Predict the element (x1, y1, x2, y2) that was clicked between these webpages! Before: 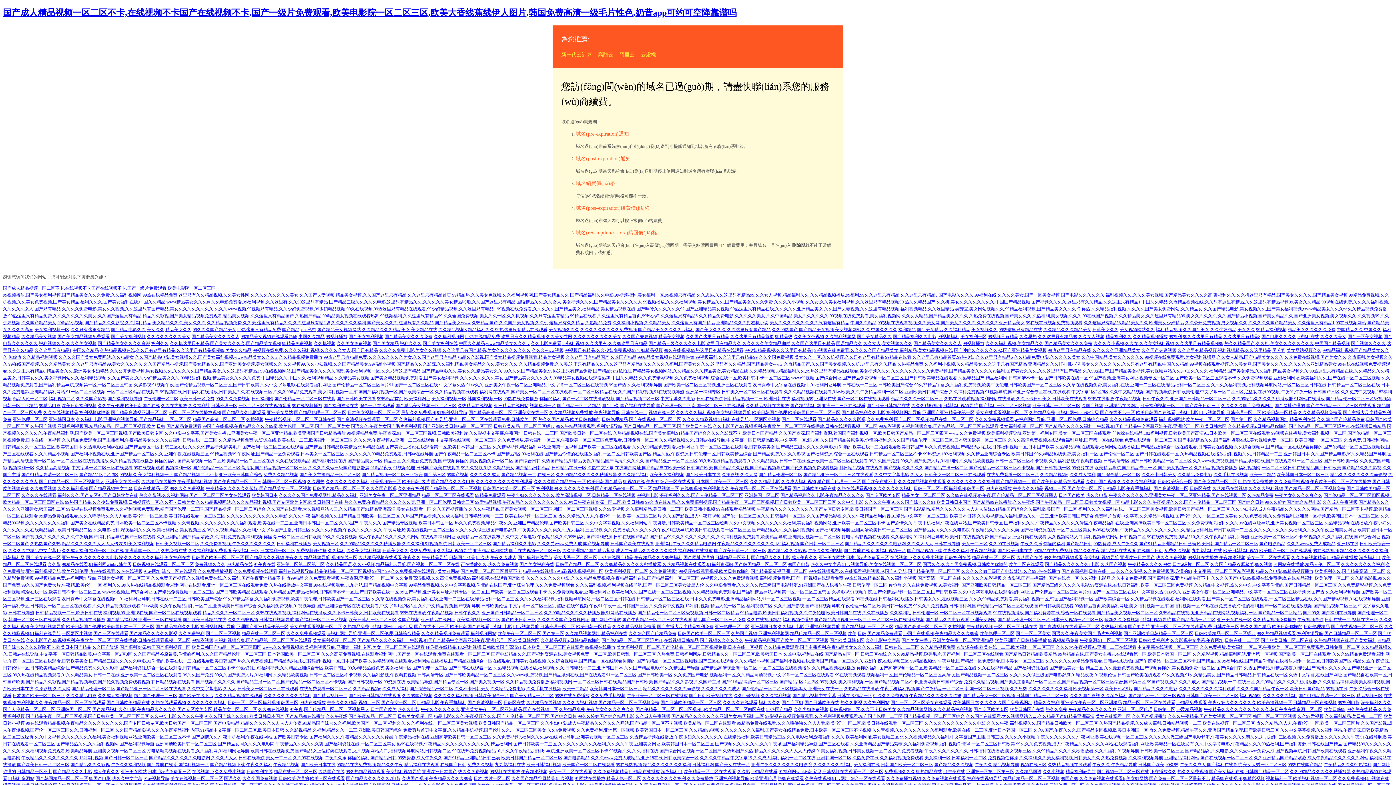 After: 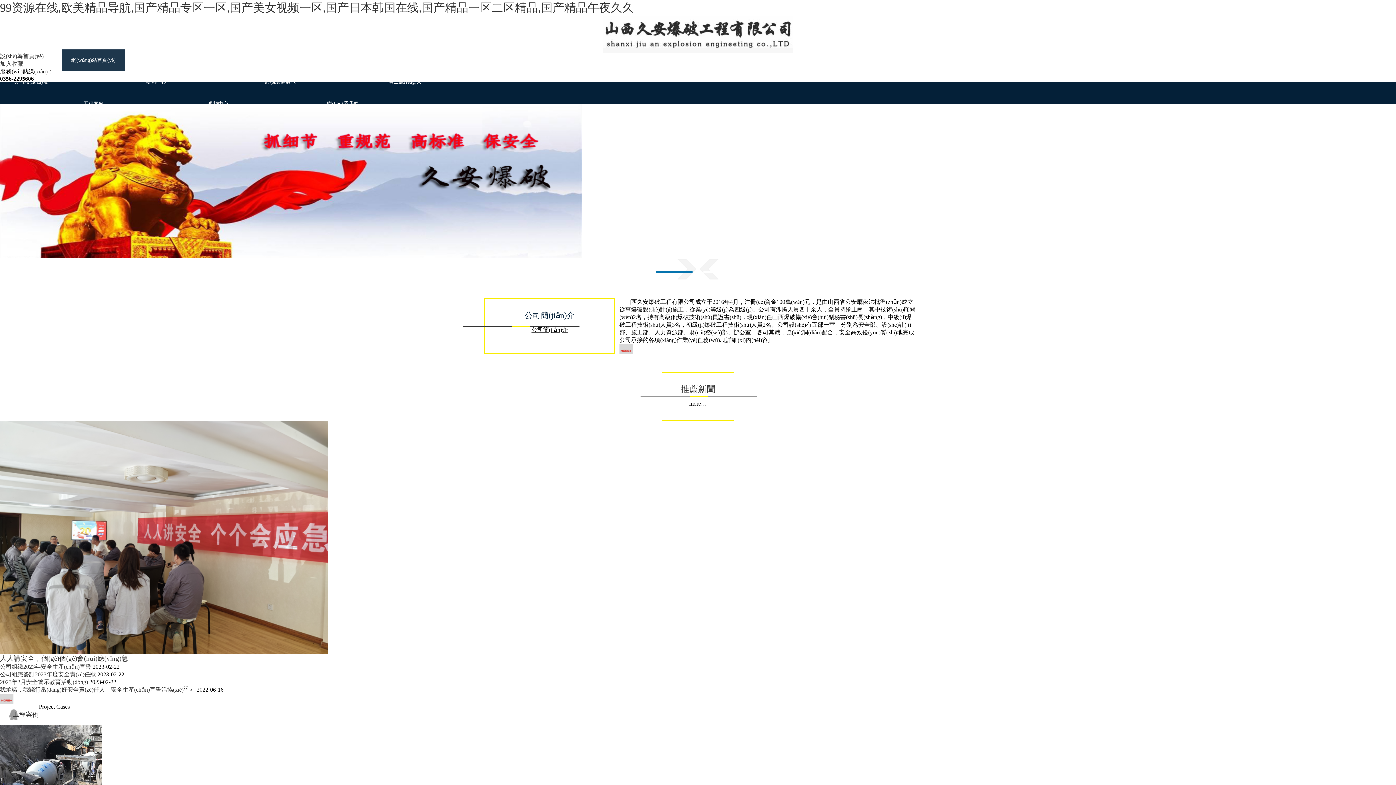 Action: label: 99资源在线,欧美精品导航,国产精品专区一区,国产美女视频一区 bbox: (383, 679, 504, 684)